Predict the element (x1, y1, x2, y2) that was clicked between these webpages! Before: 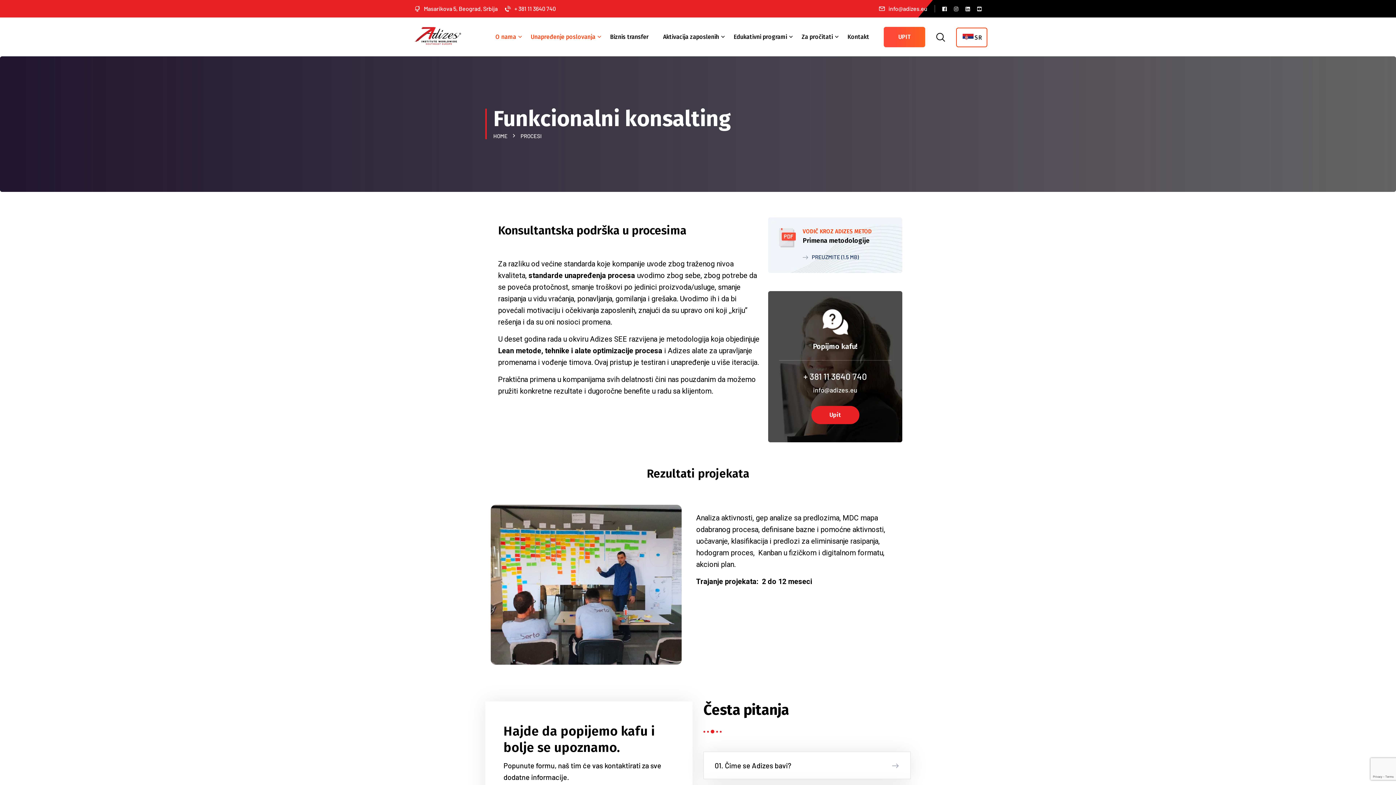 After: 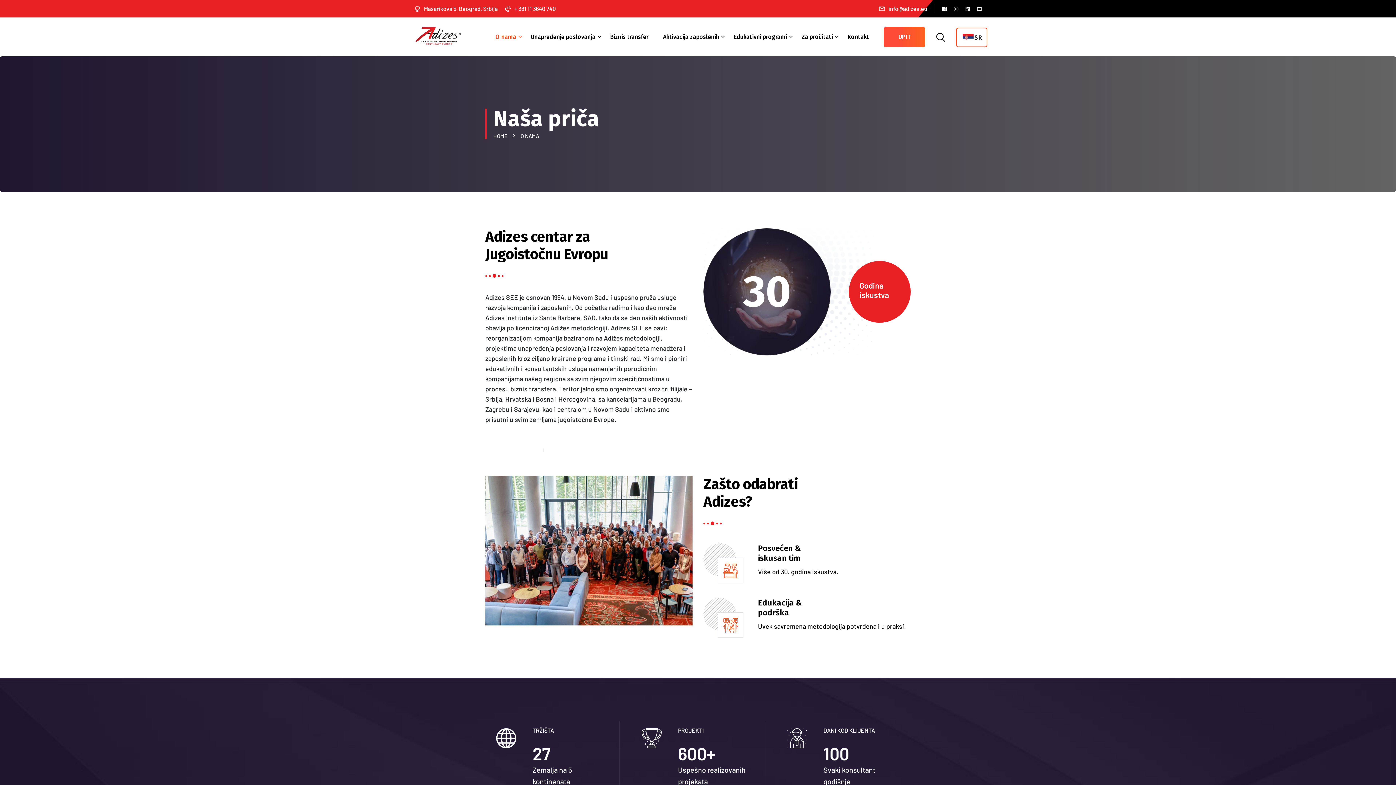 Action: bbox: (495, 30, 516, 43) label: O nama